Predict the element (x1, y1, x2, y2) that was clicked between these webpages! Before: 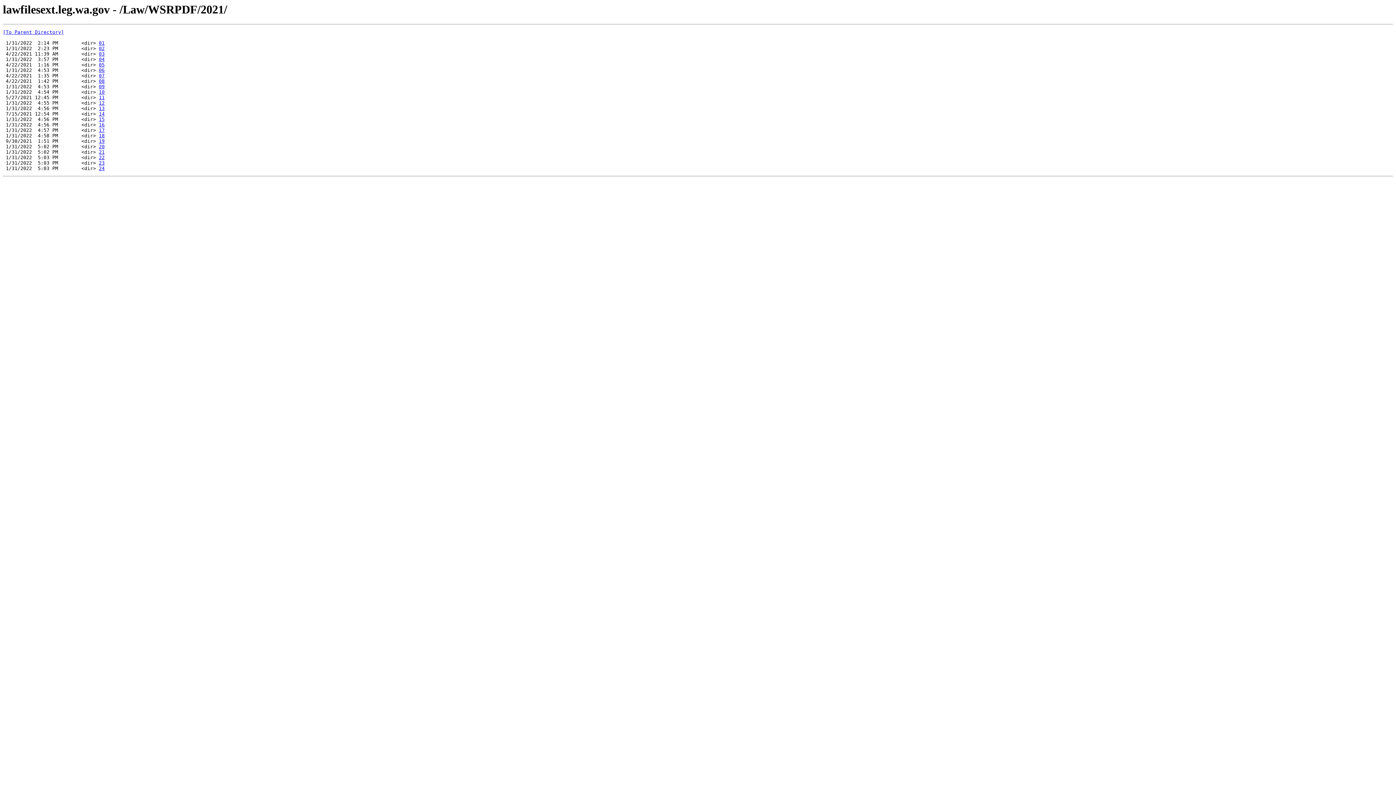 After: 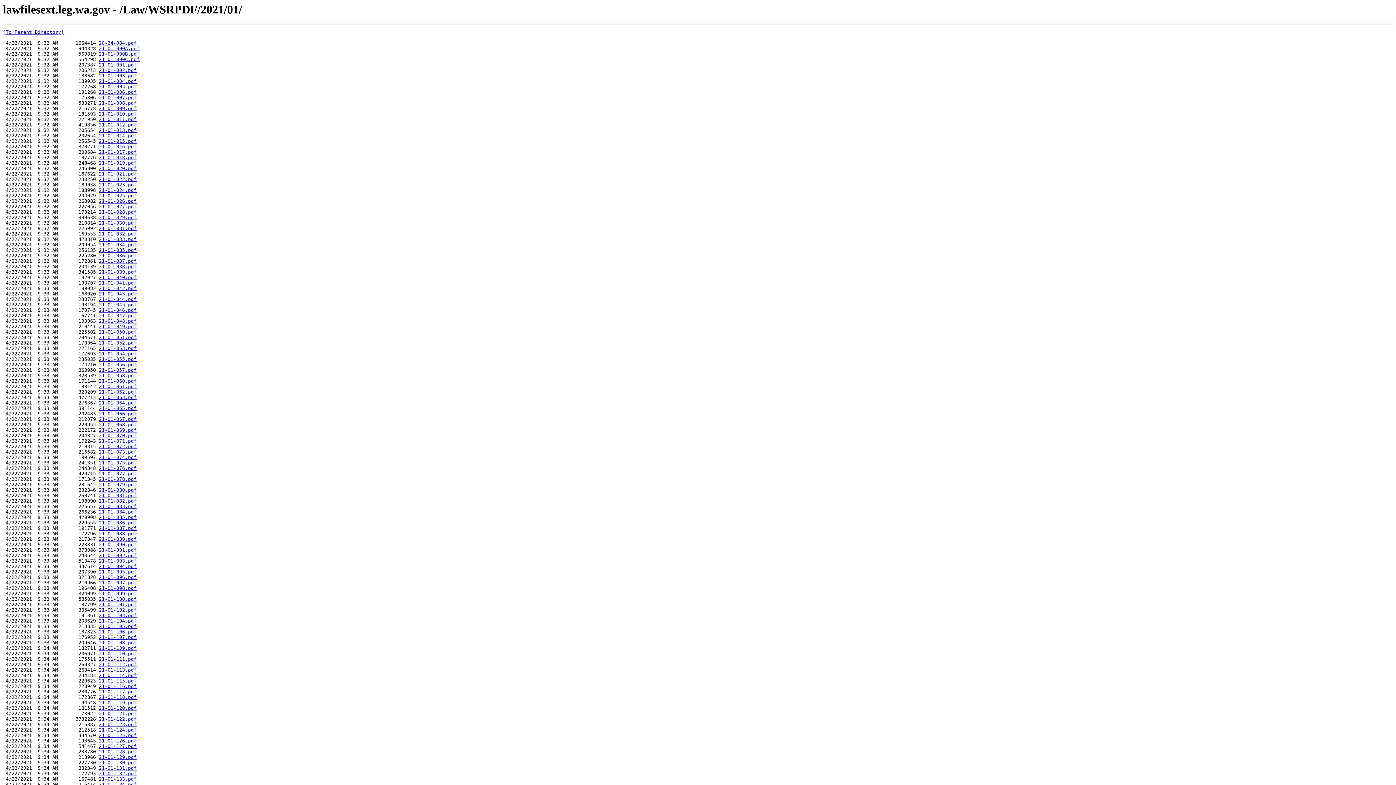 Action: label: 01 bbox: (98, 40, 104, 45)